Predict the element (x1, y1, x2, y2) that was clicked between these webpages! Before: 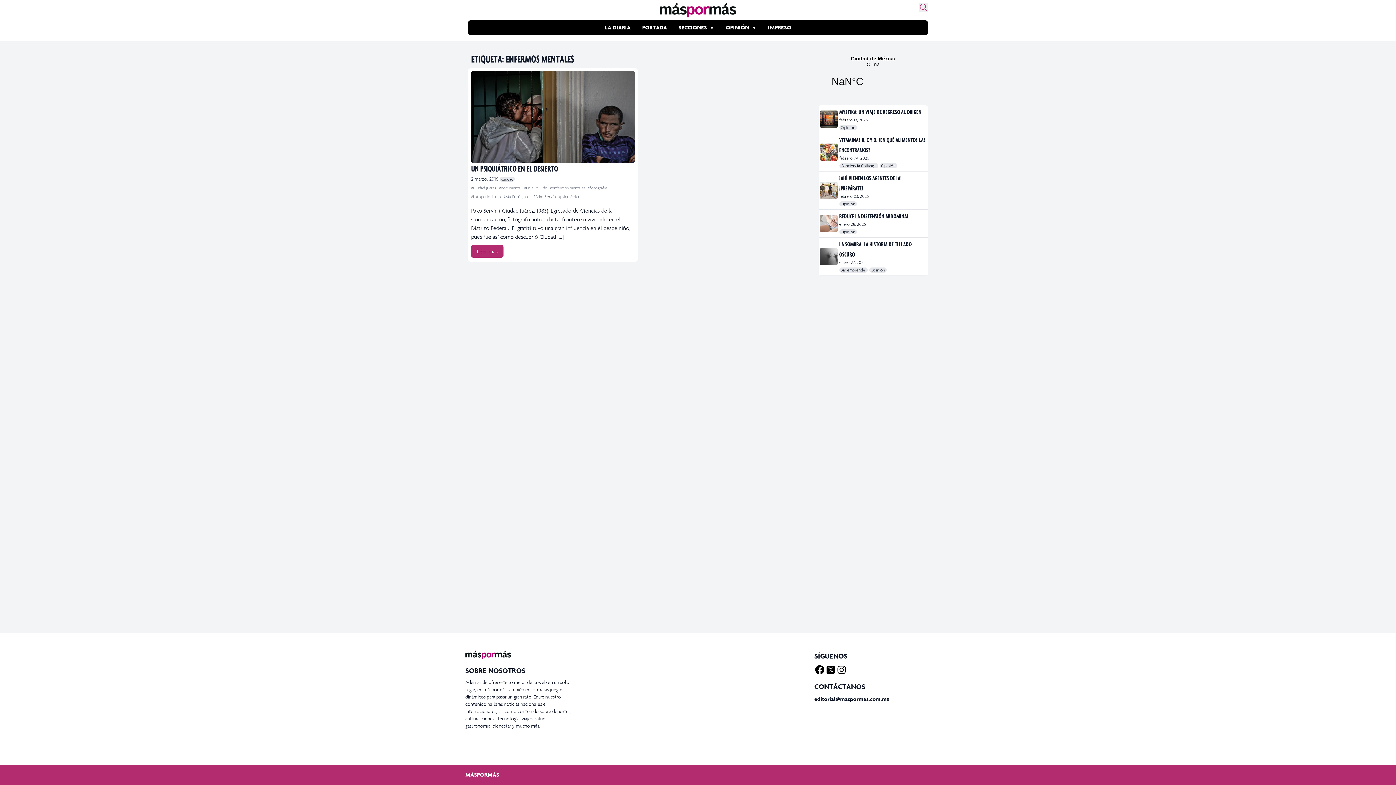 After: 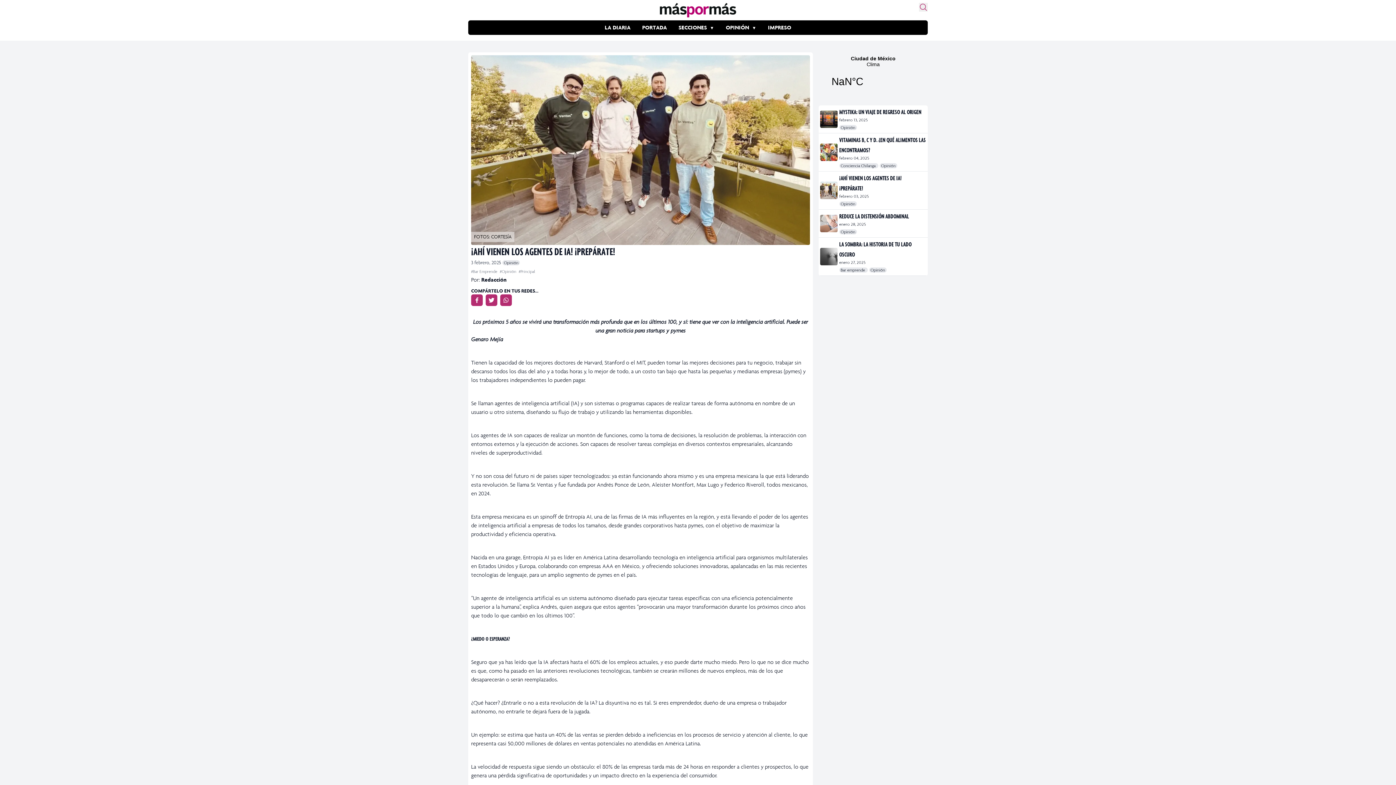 Action: bbox: (820, 181, 839, 199)